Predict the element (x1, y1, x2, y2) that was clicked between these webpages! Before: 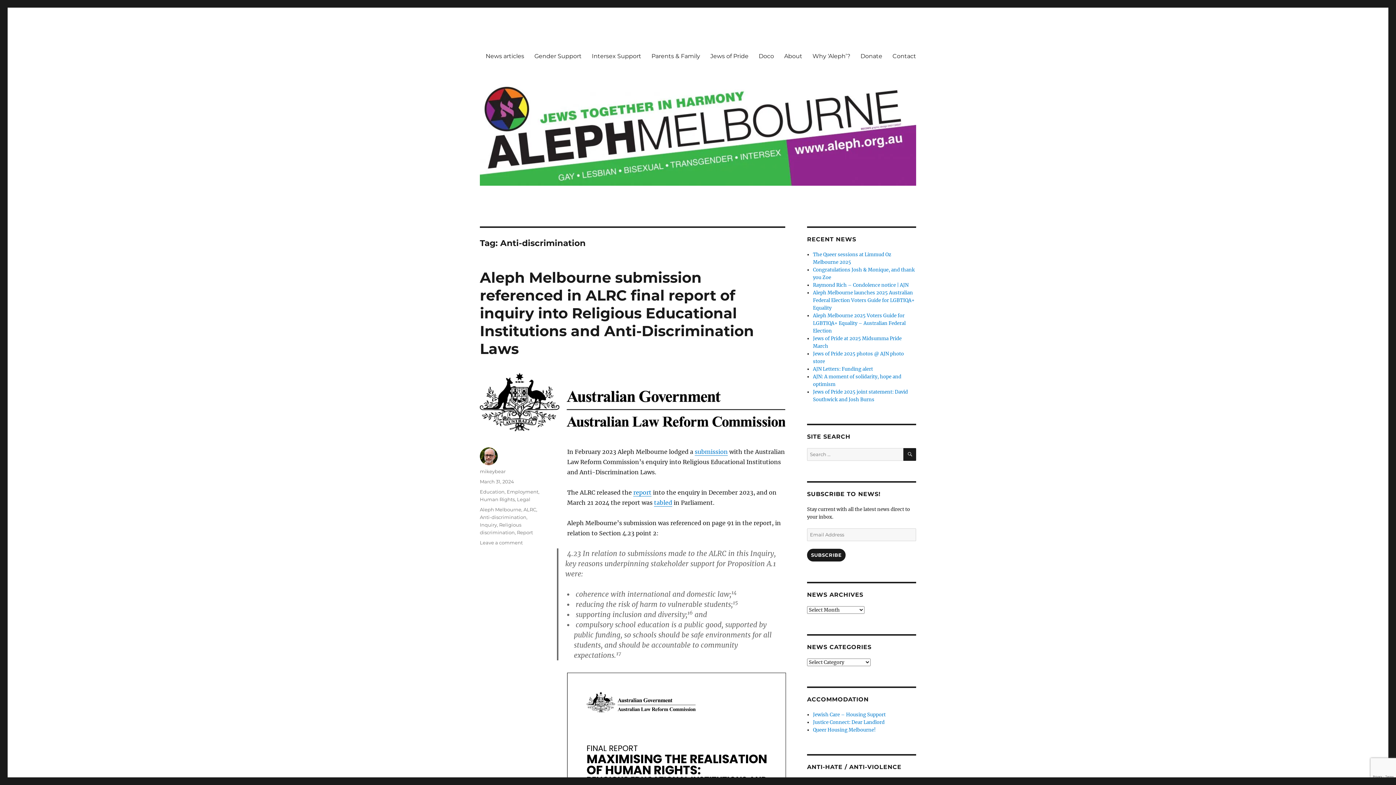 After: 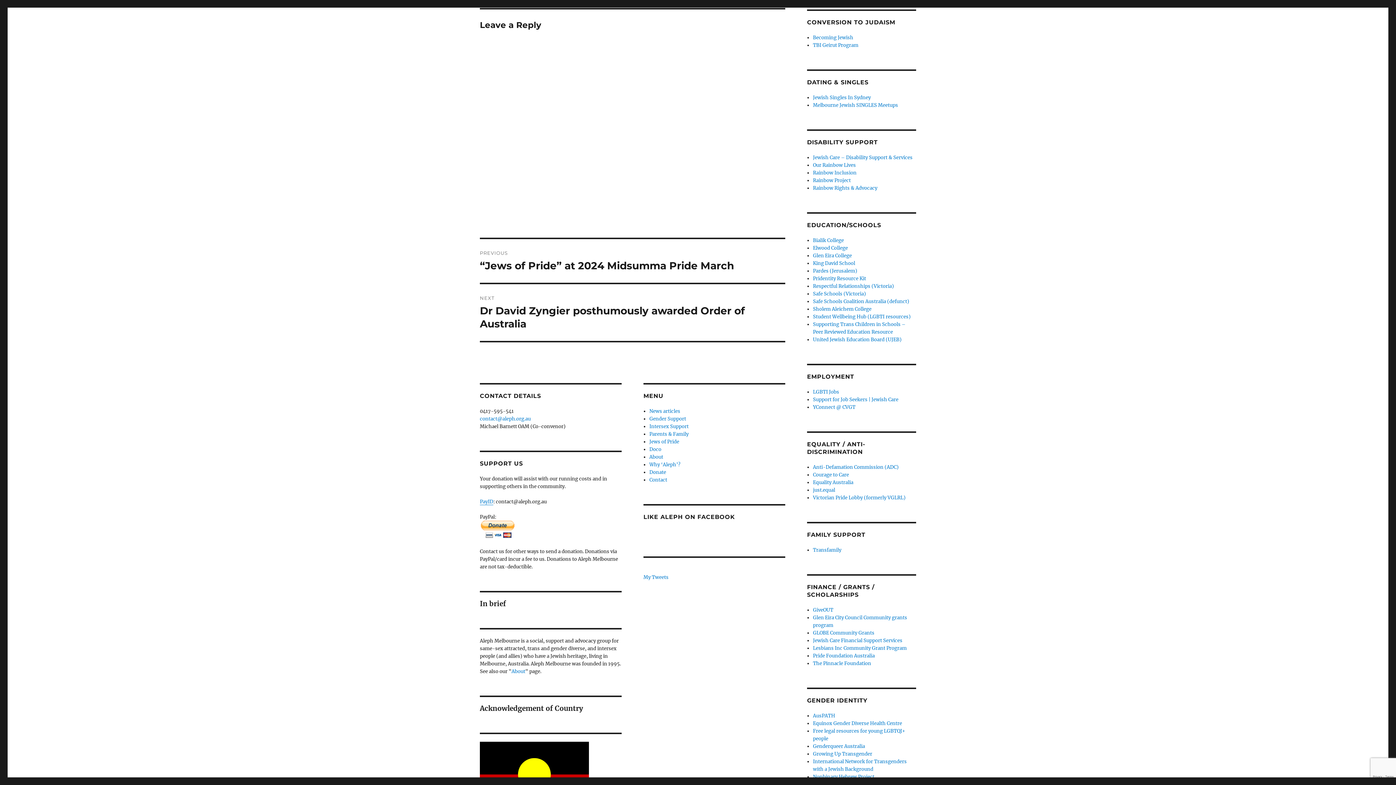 Action: label: Leave a comment
on Aleph Melbourne submission referenced in ALRC final report of inquiry into Religious Educational Institutions and Anti-Discrimination Laws bbox: (480, 540, 522, 545)